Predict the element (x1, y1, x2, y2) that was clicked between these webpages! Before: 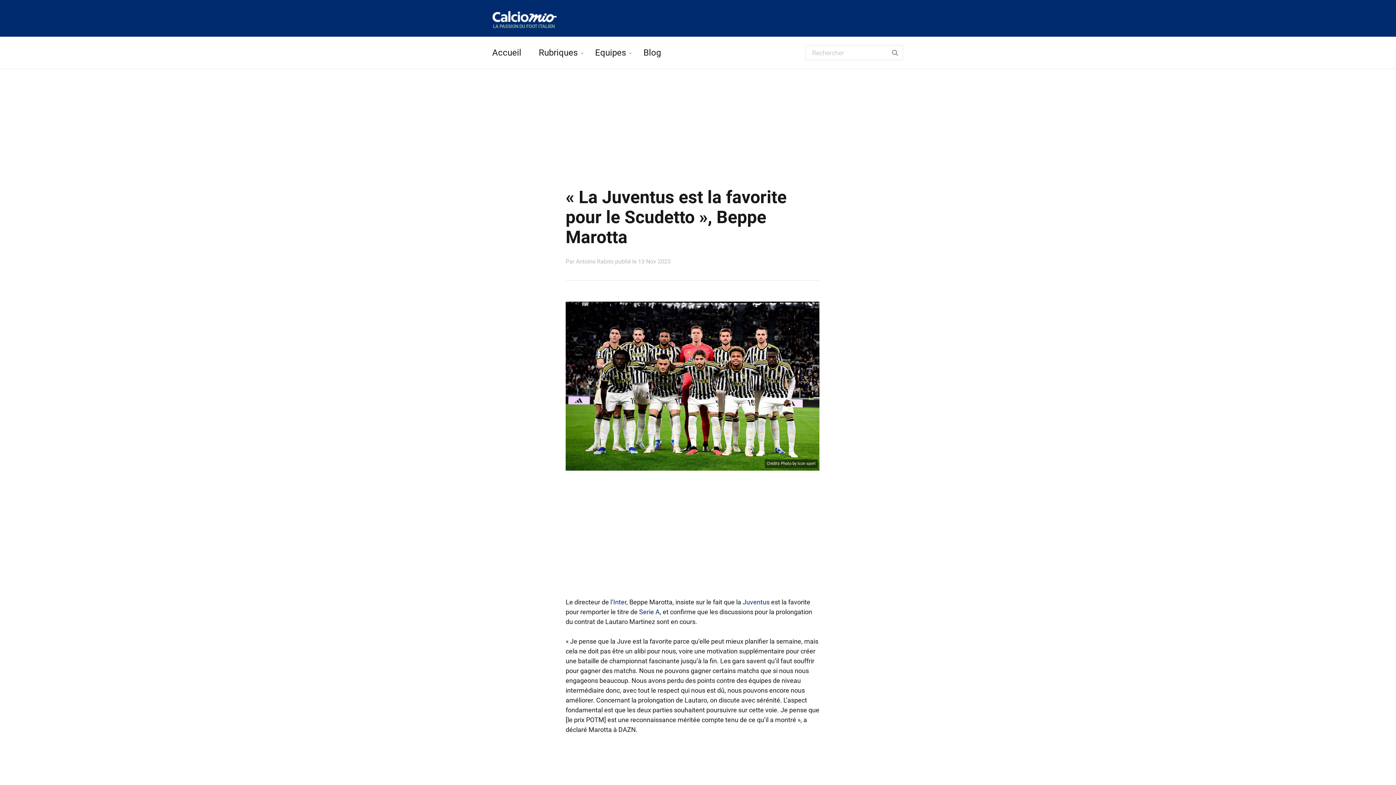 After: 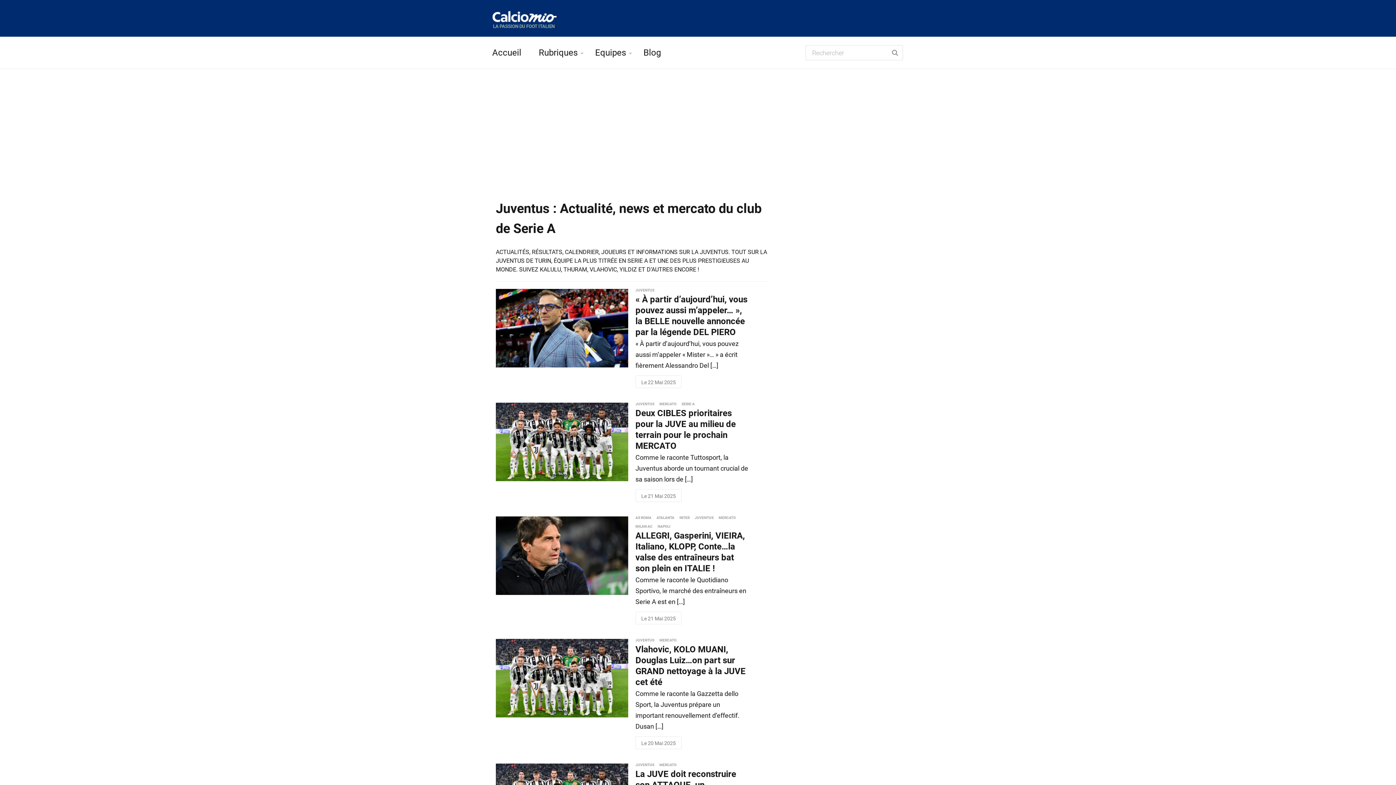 Action: label: Juventus bbox: (742, 598, 769, 606)